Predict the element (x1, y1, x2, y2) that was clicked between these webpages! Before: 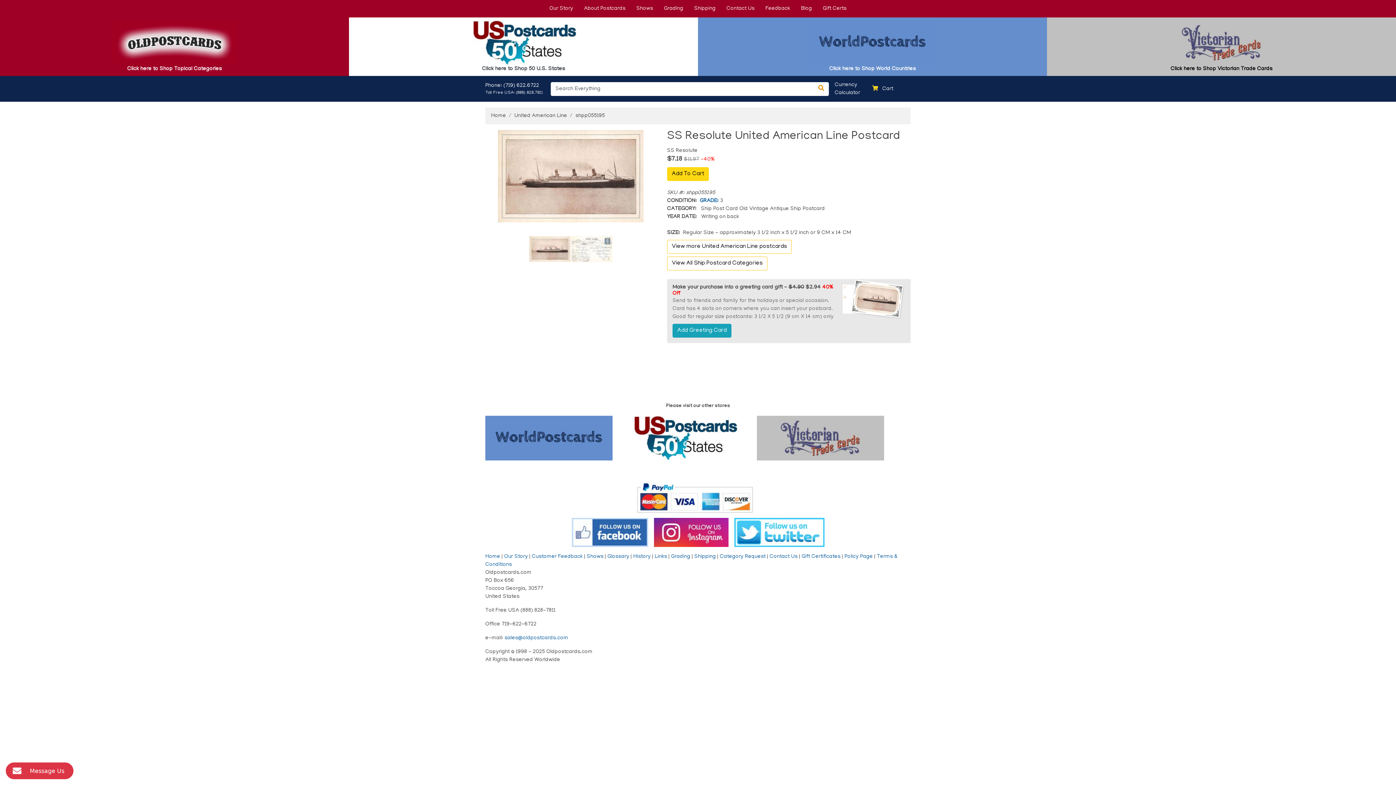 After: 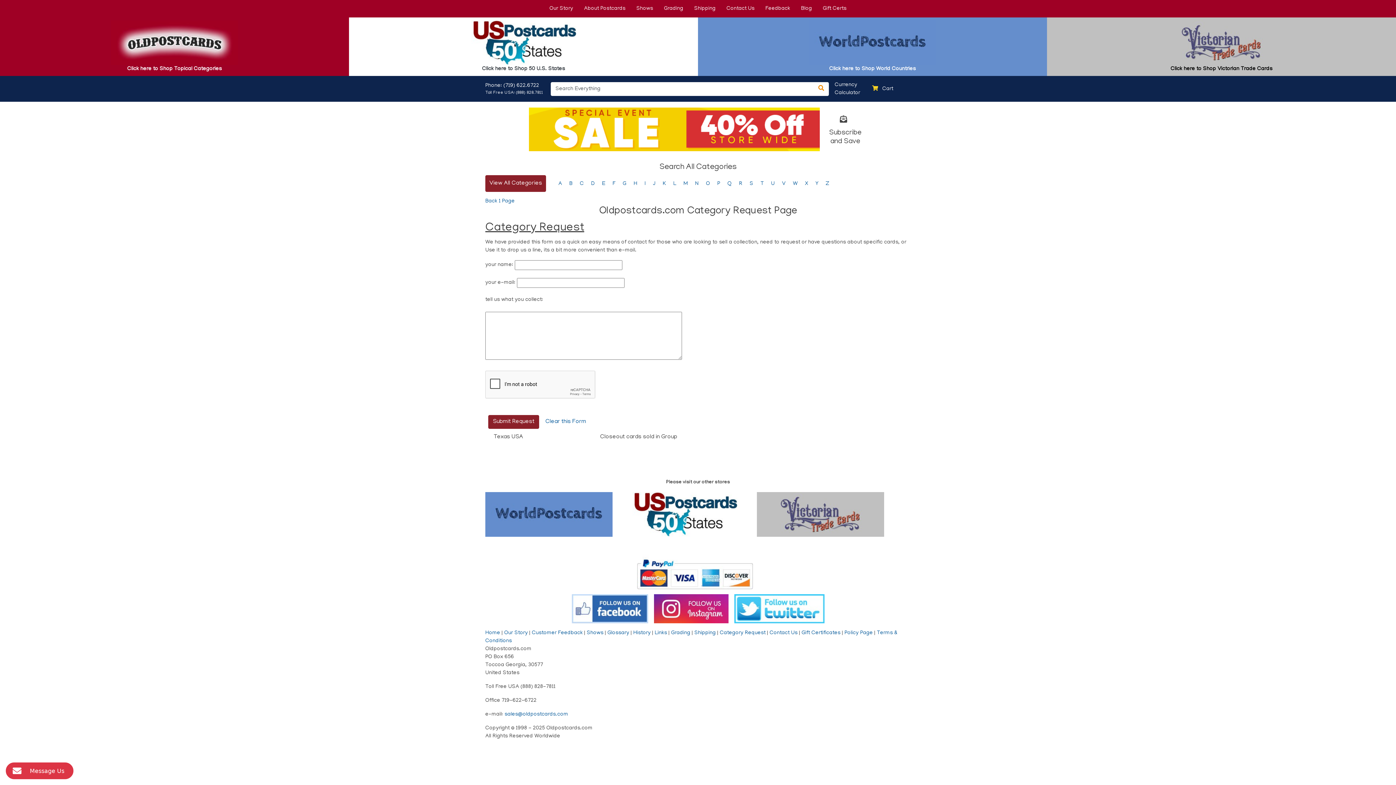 Action: bbox: (720, 554, 765, 560) label: Category Request